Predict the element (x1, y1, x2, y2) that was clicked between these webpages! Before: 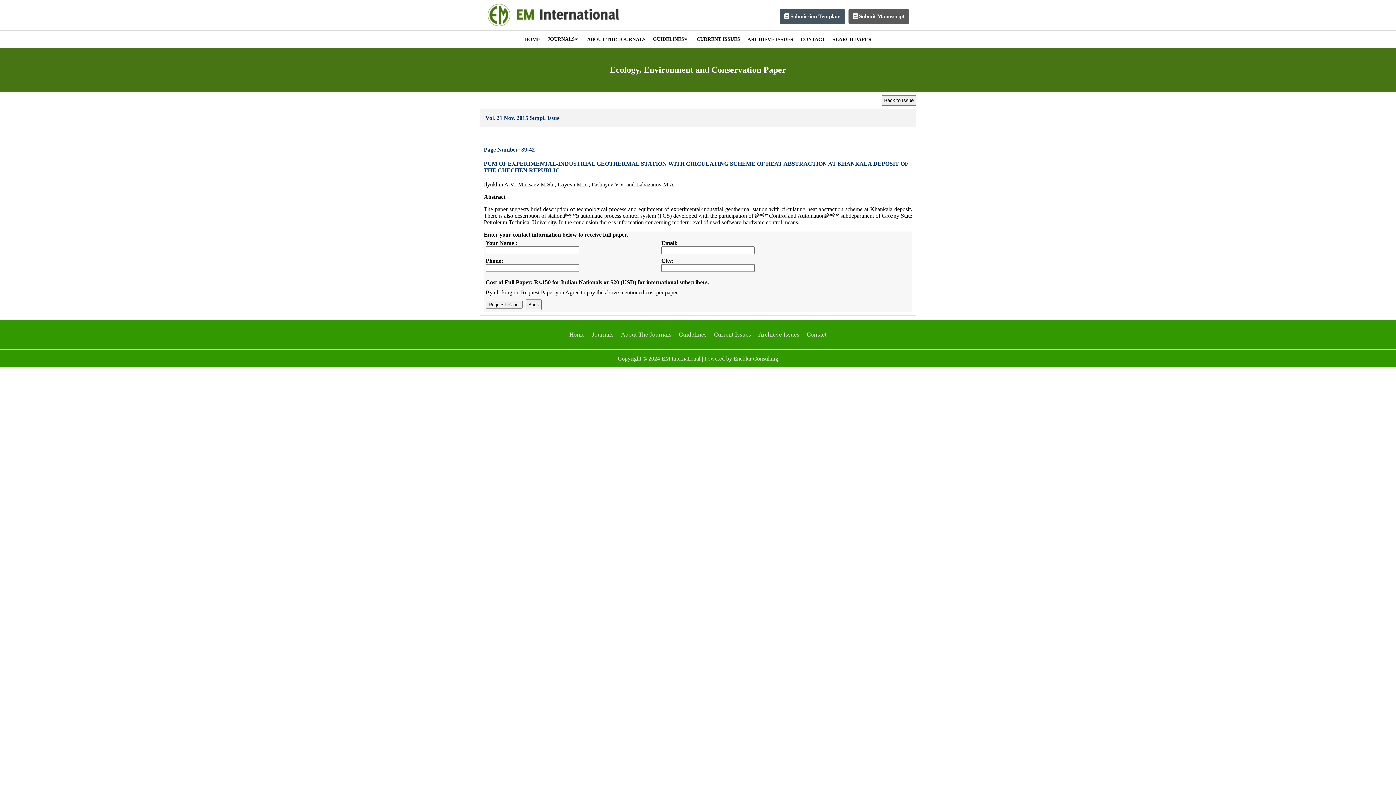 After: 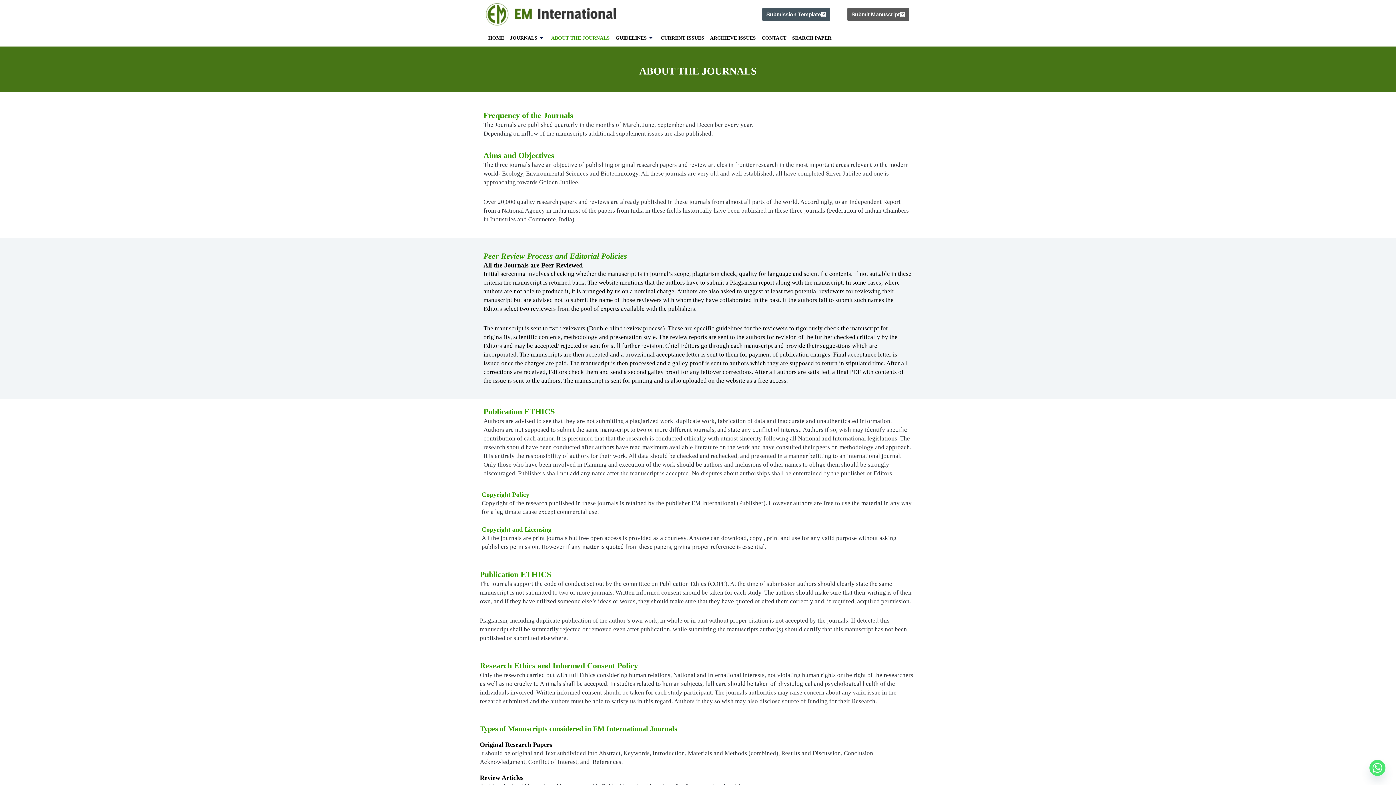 Action: label: ABOUT THE JOURNALS bbox: (587, 36, 645, 42)